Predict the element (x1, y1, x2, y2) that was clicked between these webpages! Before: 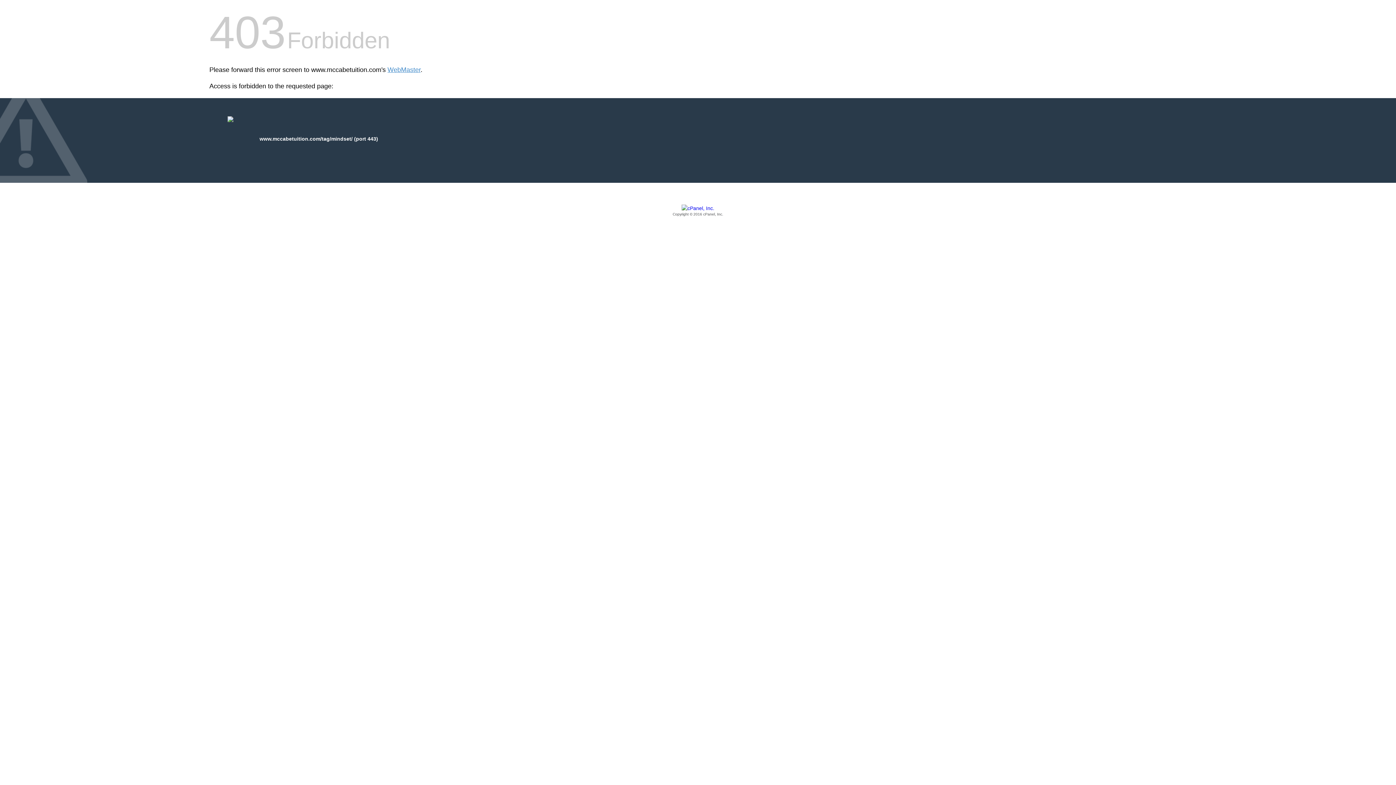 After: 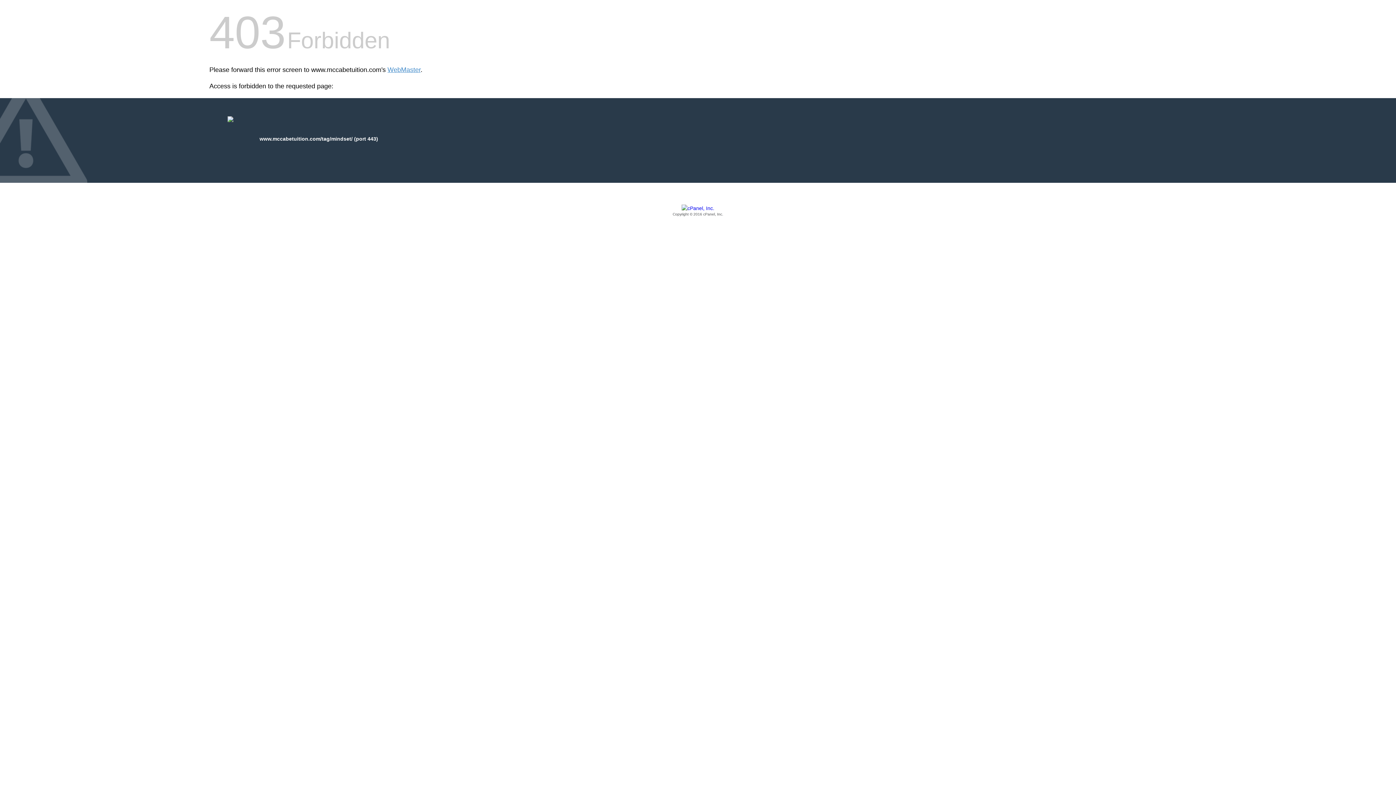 Action: bbox: (209, 205, 1186, 217) label: Copyright © 2016 cPanel, Inc.